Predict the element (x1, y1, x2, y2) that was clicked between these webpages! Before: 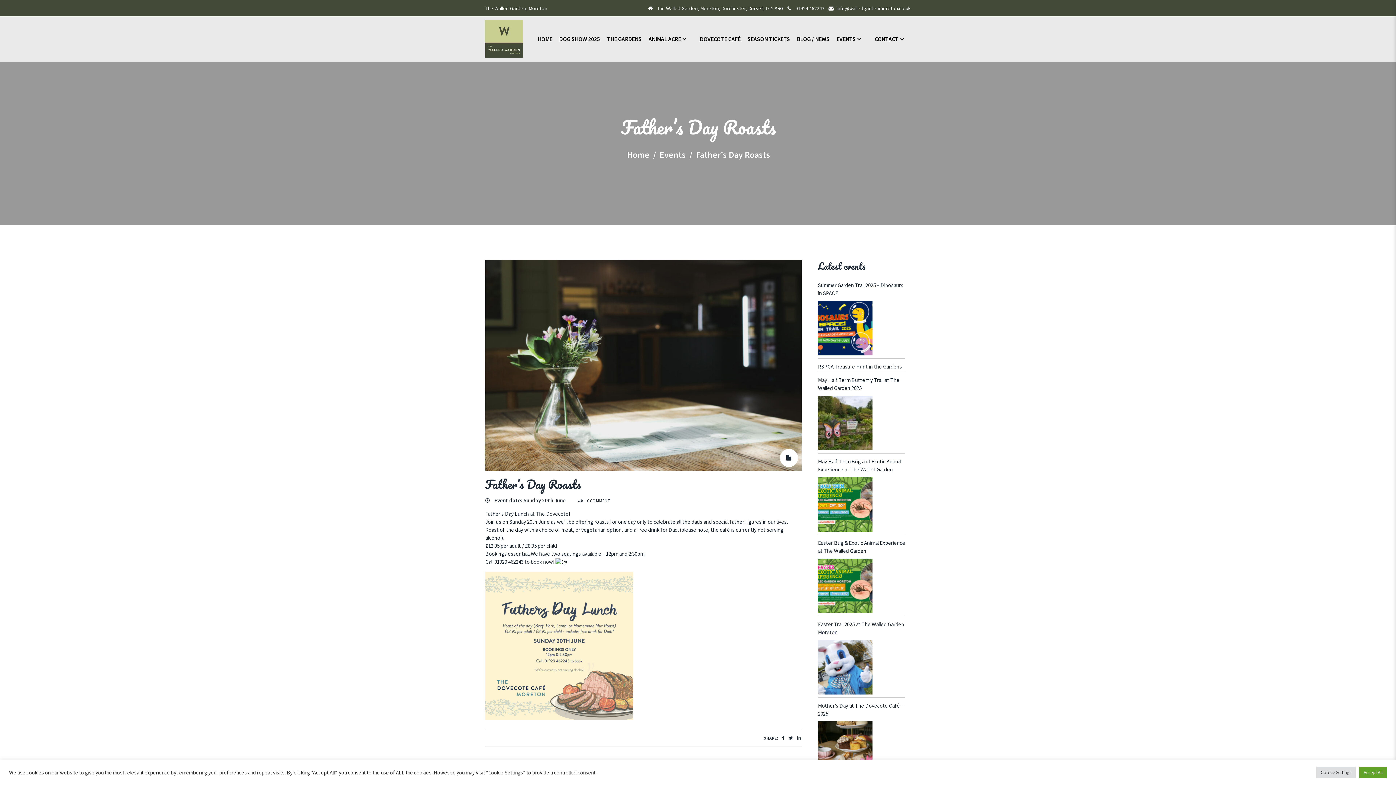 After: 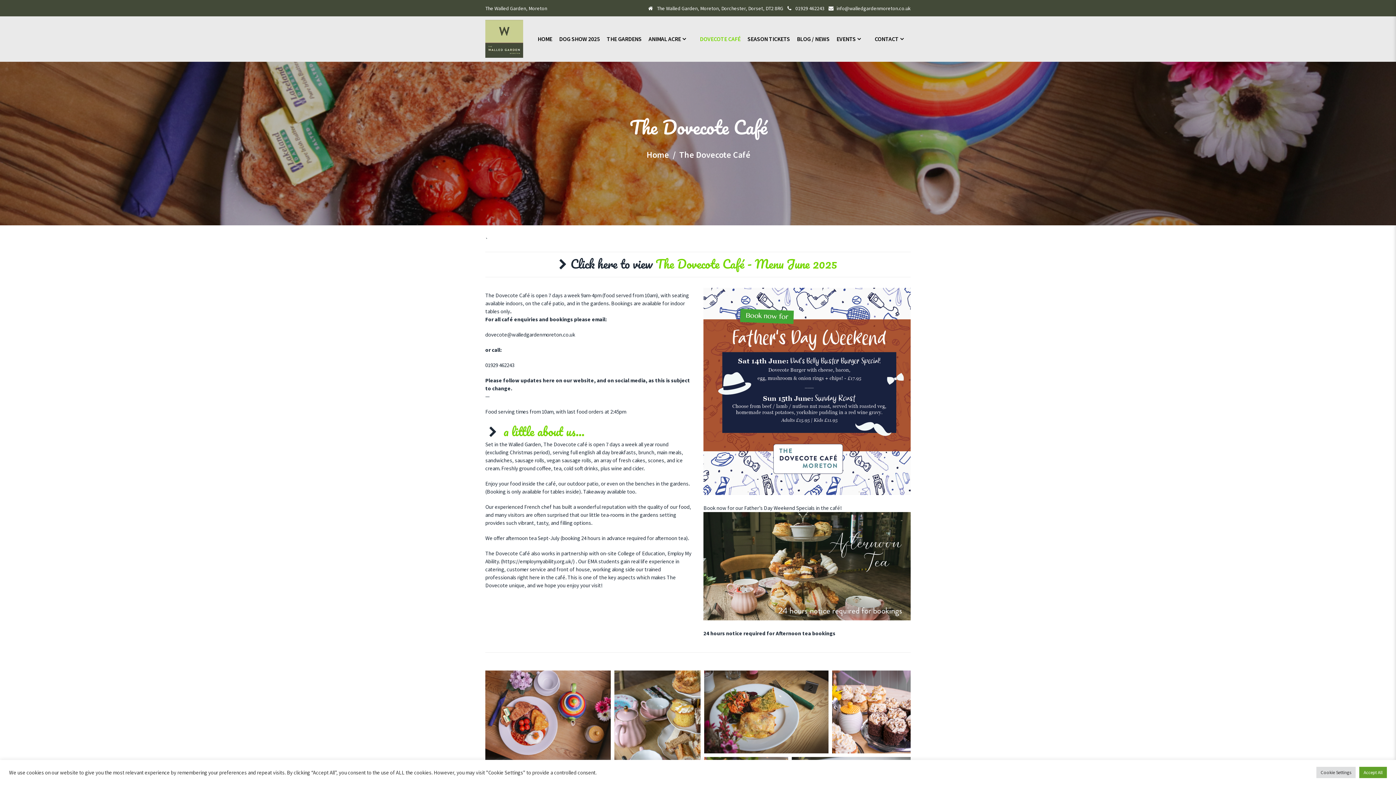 Action: bbox: (693, 16, 740, 61) label: DOVECOTE CAFÉ